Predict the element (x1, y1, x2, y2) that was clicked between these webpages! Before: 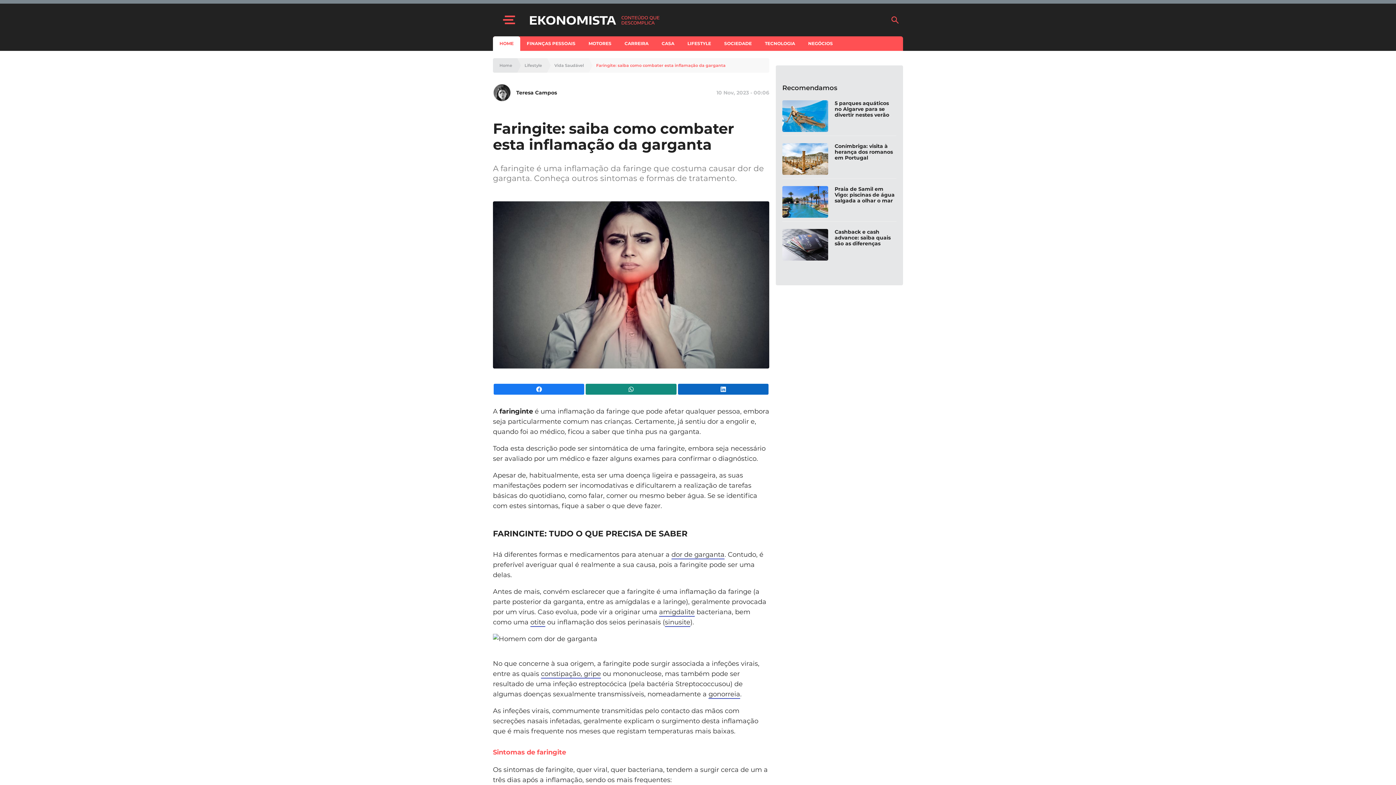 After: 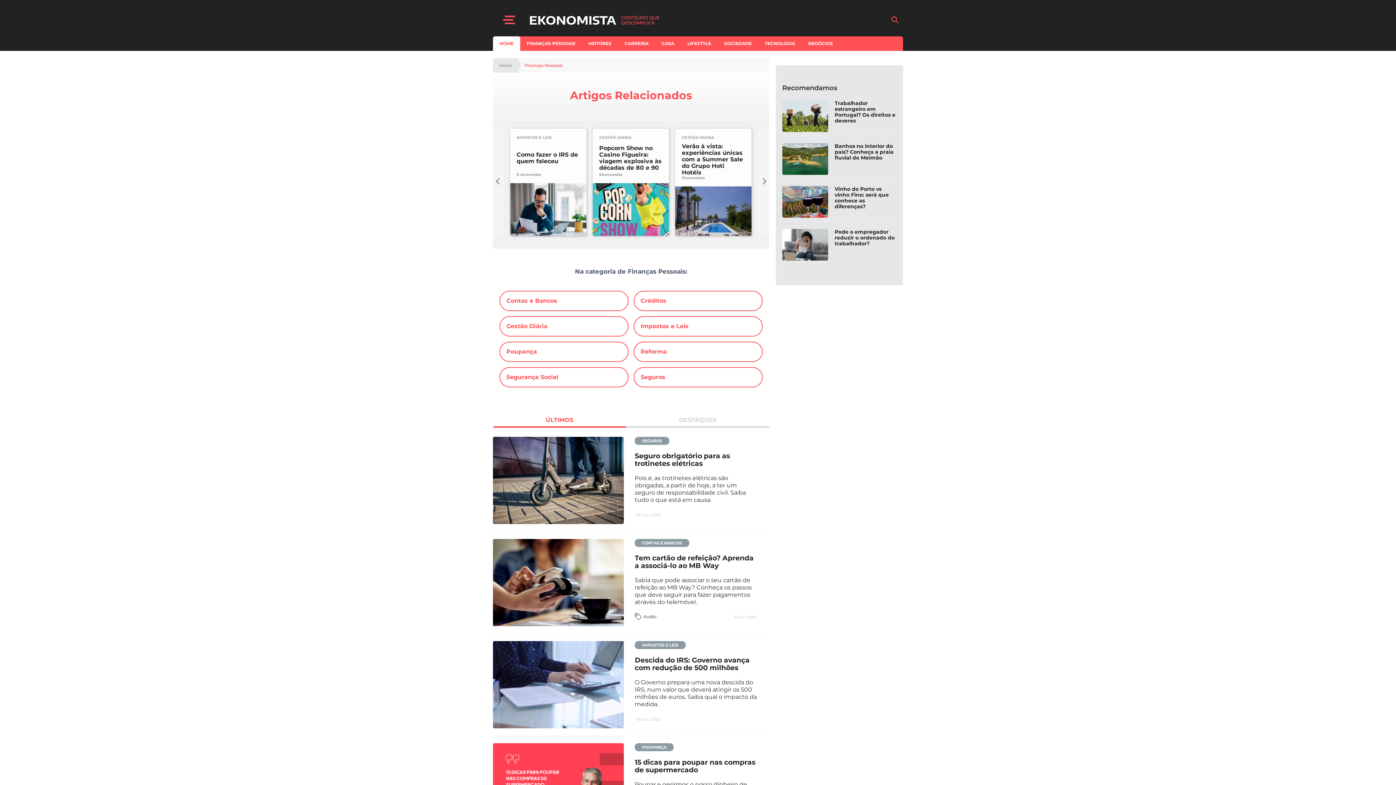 Action: bbox: (520, 36, 582, 50) label: FINANÇAS PESSOAIS